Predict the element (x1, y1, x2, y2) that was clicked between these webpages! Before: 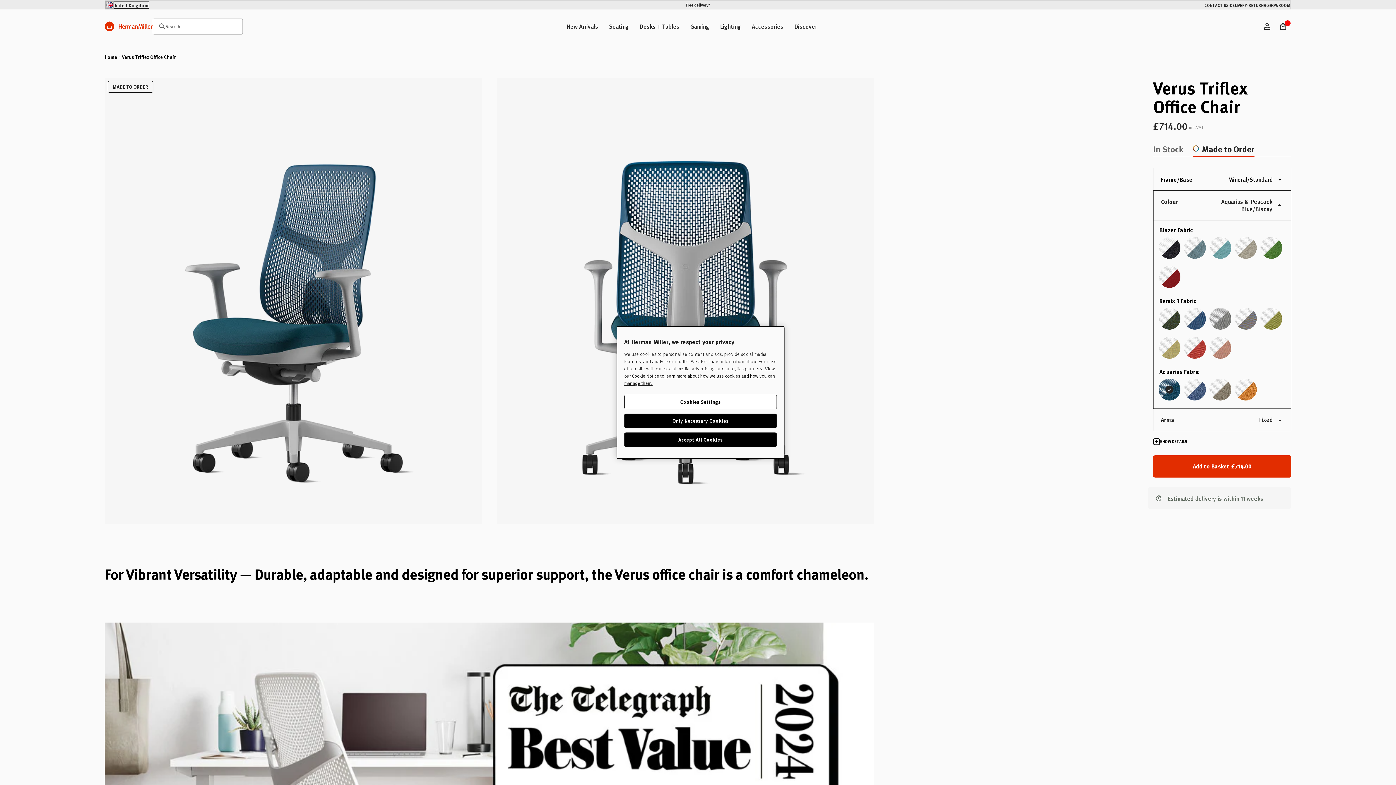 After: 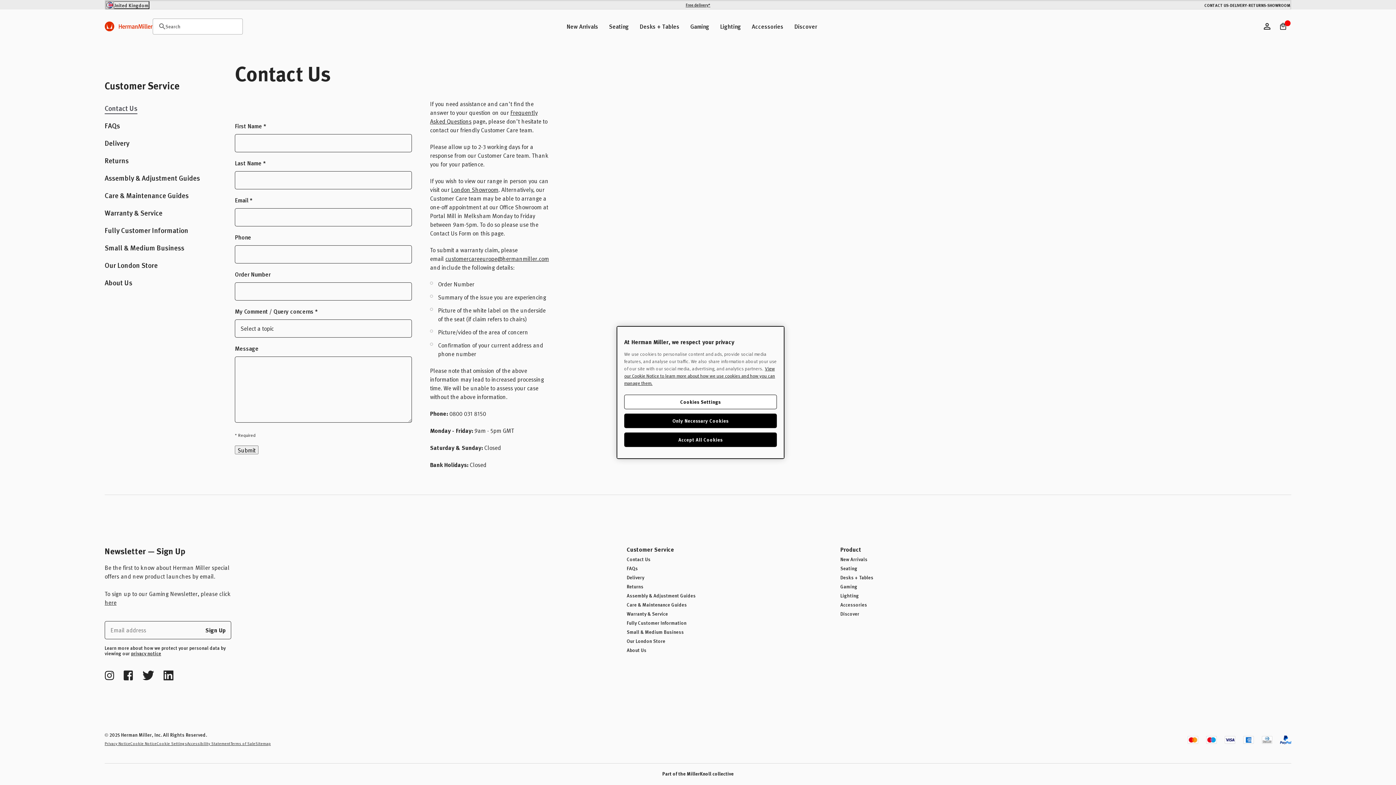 Action: bbox: (1204, 2, 1228, 7) label: CONTACT US